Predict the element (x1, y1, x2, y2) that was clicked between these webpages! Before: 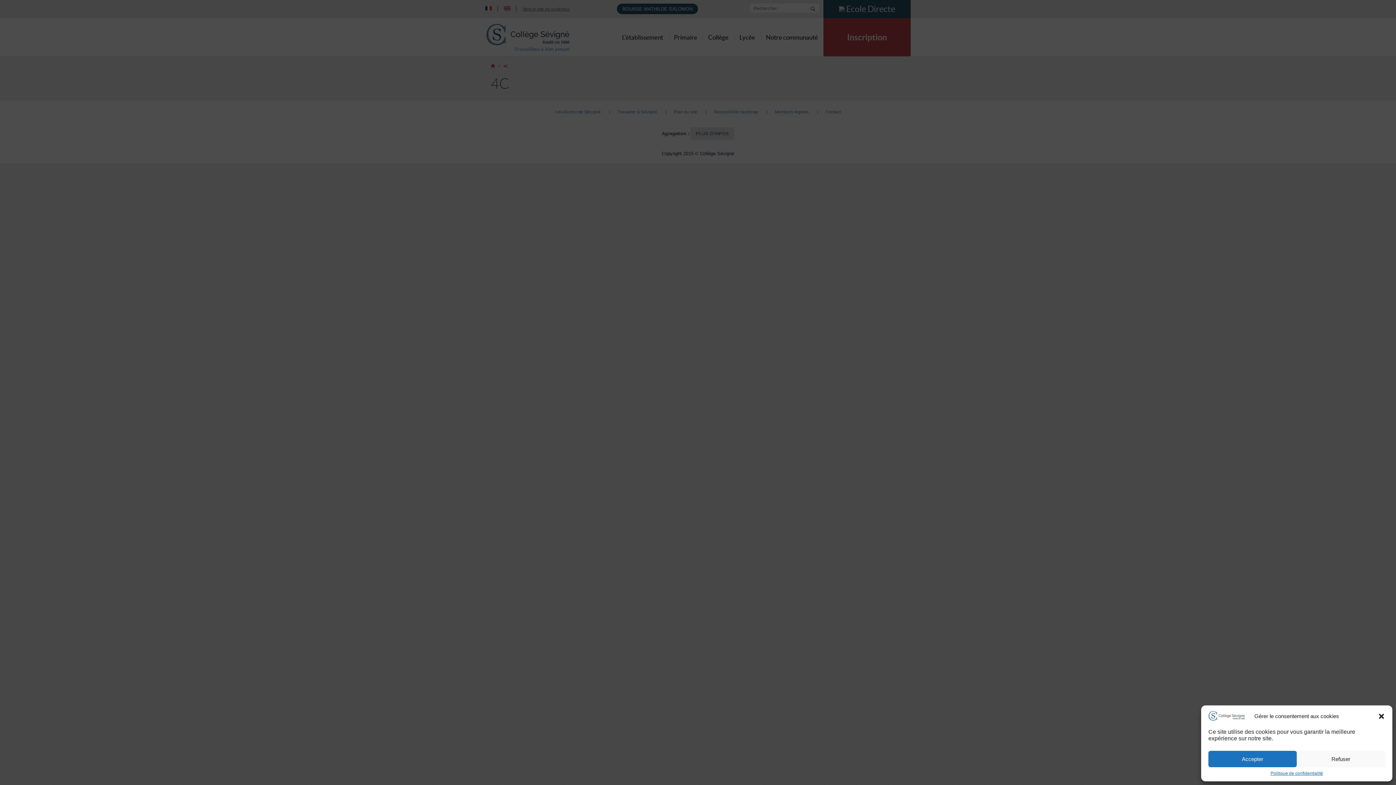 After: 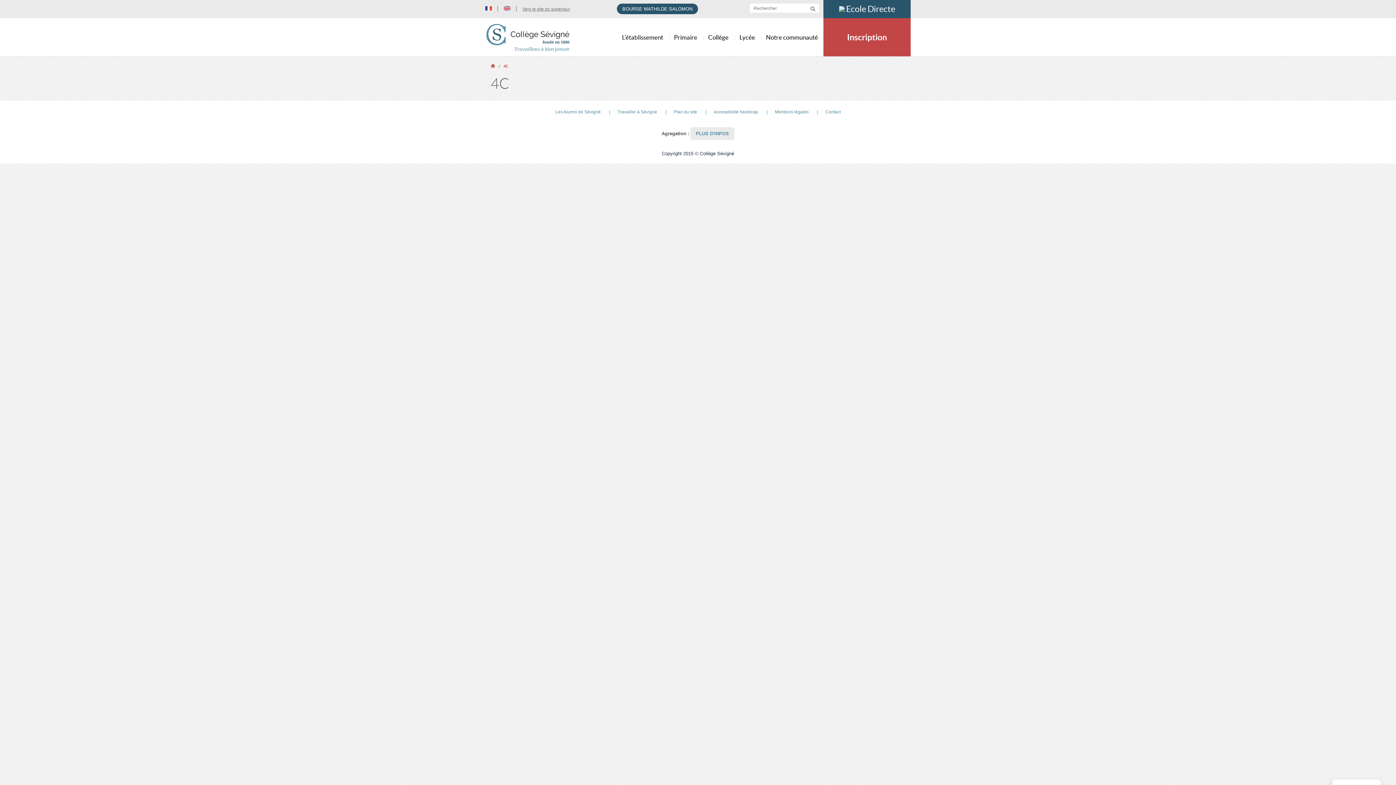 Action: bbox: (1208, 751, 1297, 767) label: Accepter